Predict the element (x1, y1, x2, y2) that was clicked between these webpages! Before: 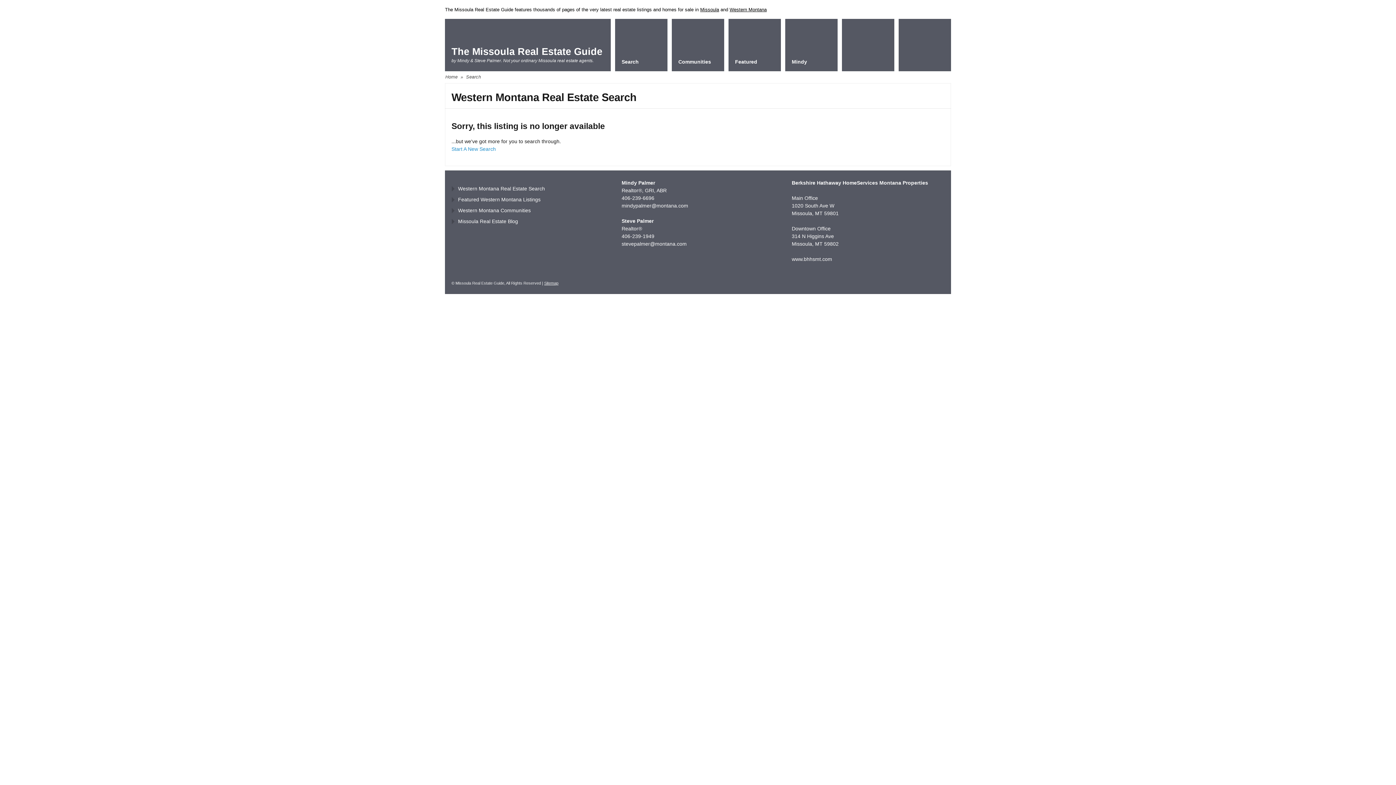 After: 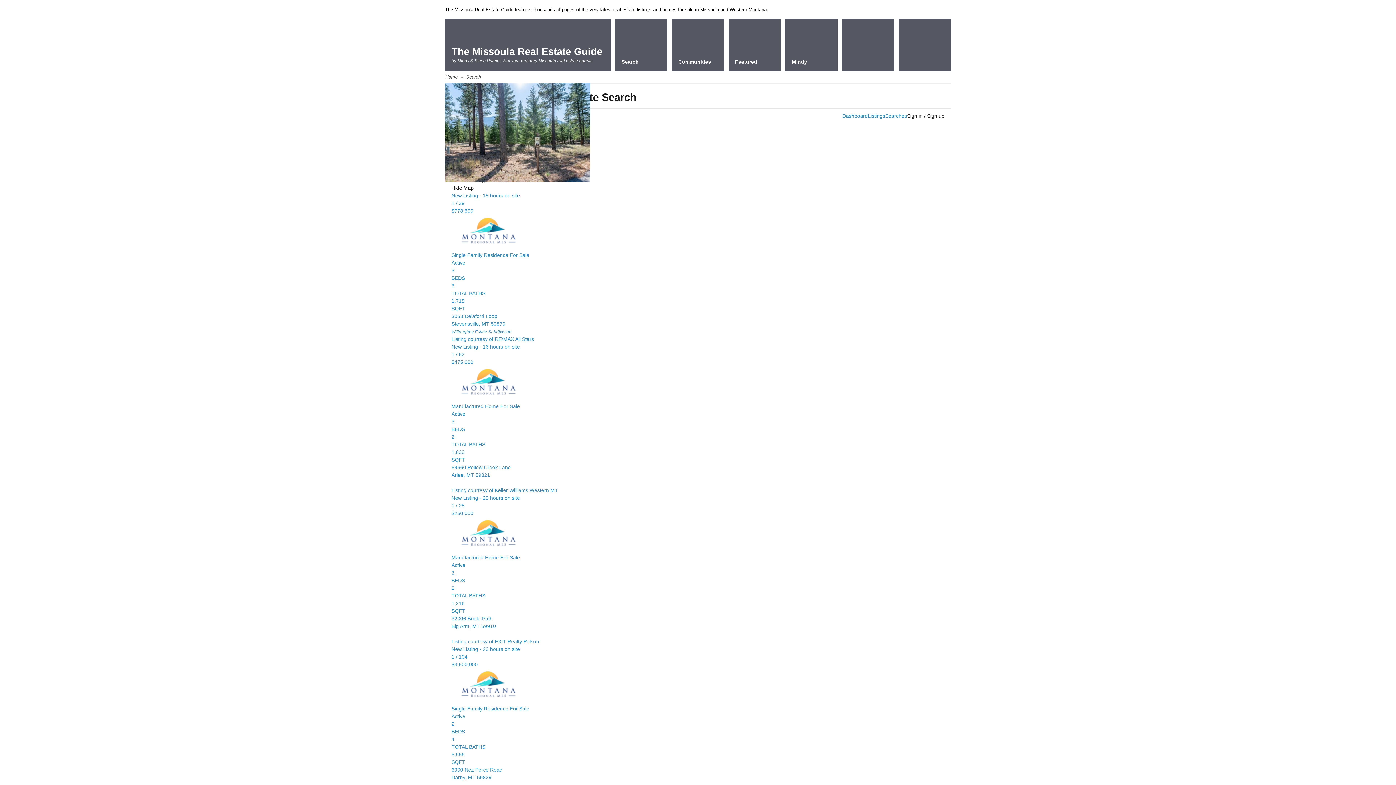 Action: bbox: (615, 18, 667, 71) label: Search